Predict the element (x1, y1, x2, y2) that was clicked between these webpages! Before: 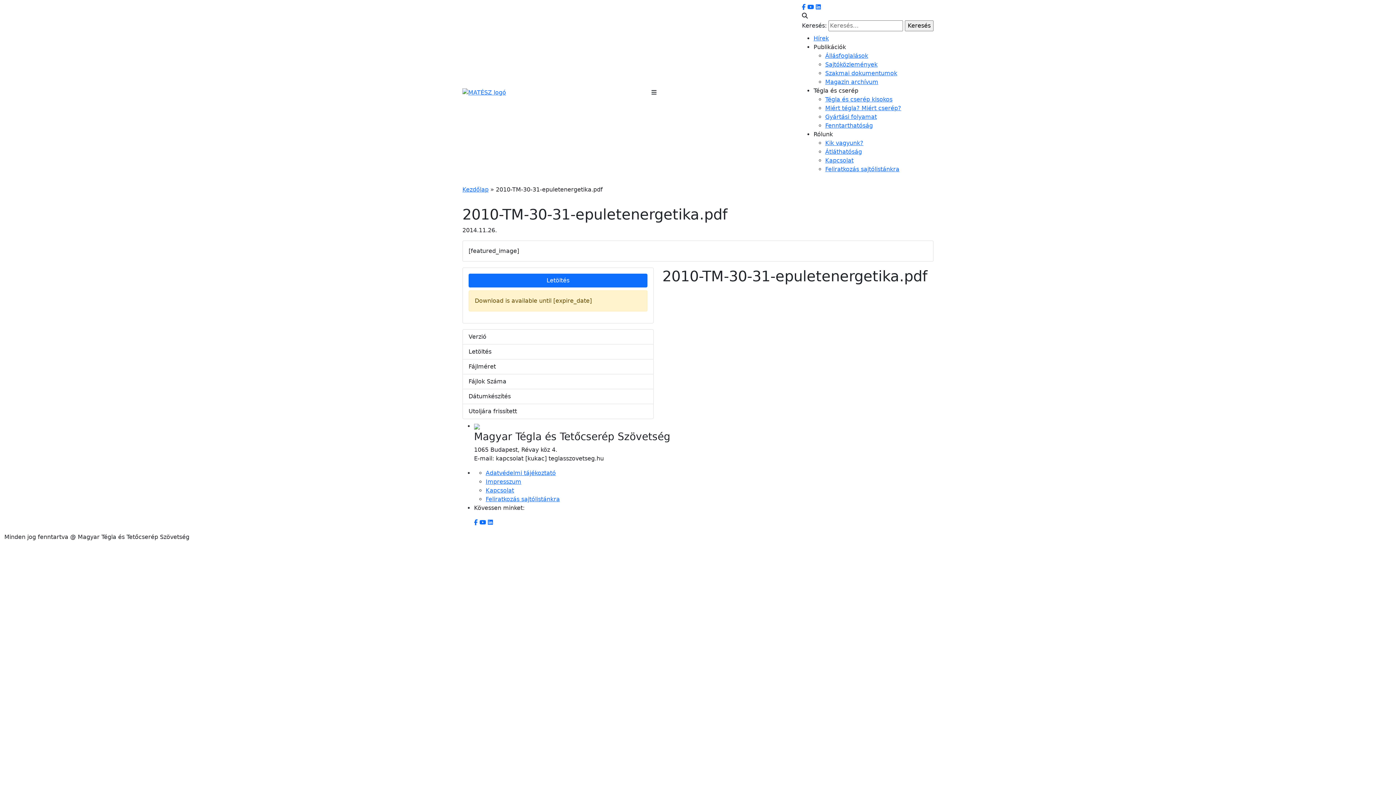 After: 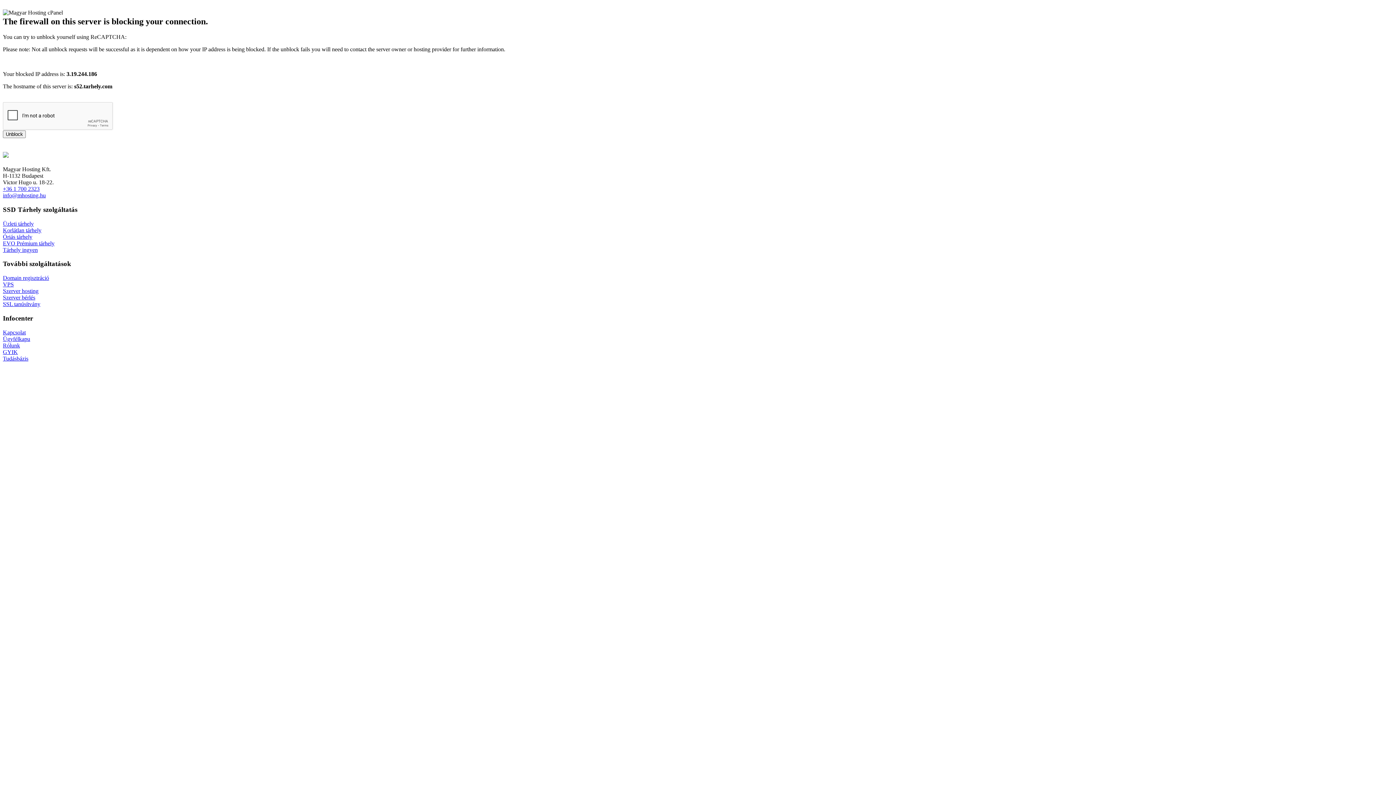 Action: bbox: (462, 89, 506, 95)